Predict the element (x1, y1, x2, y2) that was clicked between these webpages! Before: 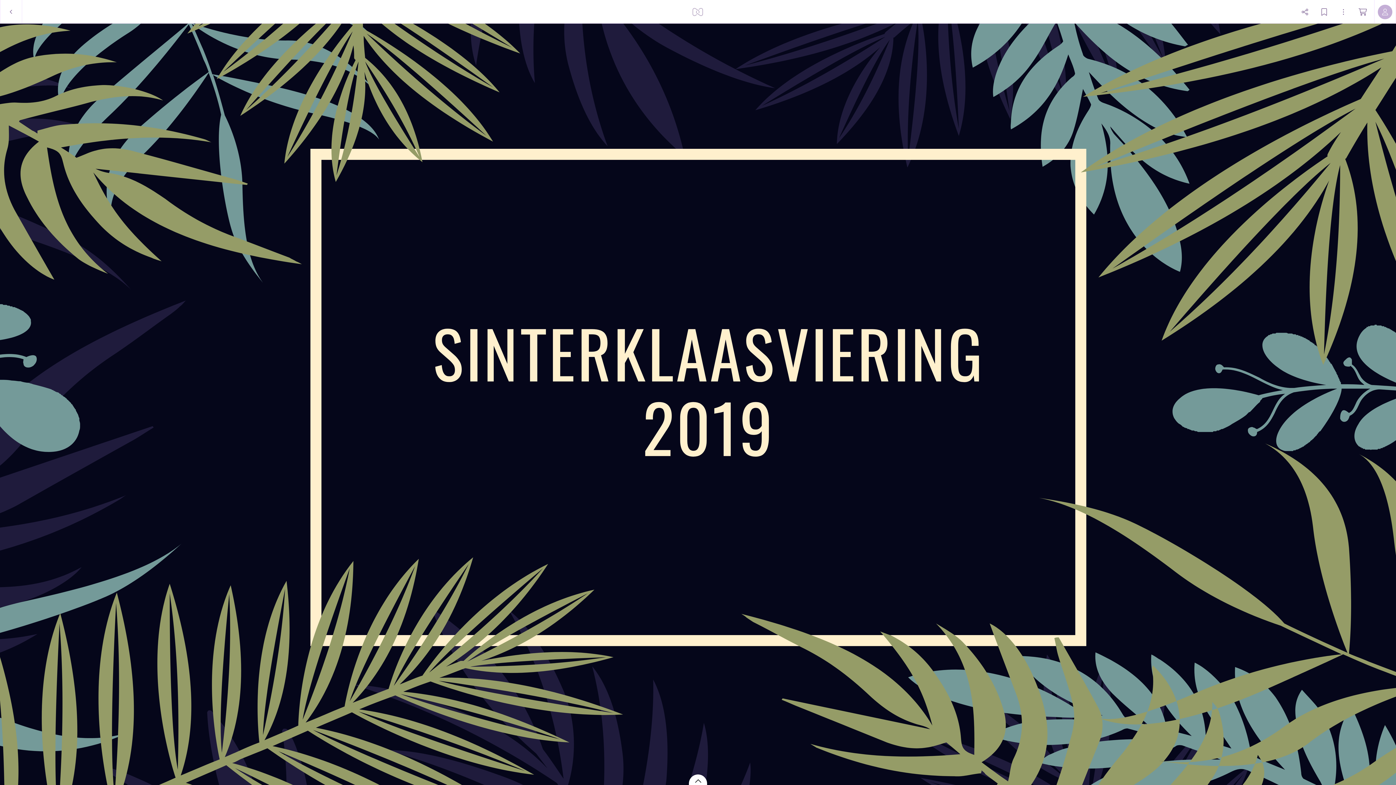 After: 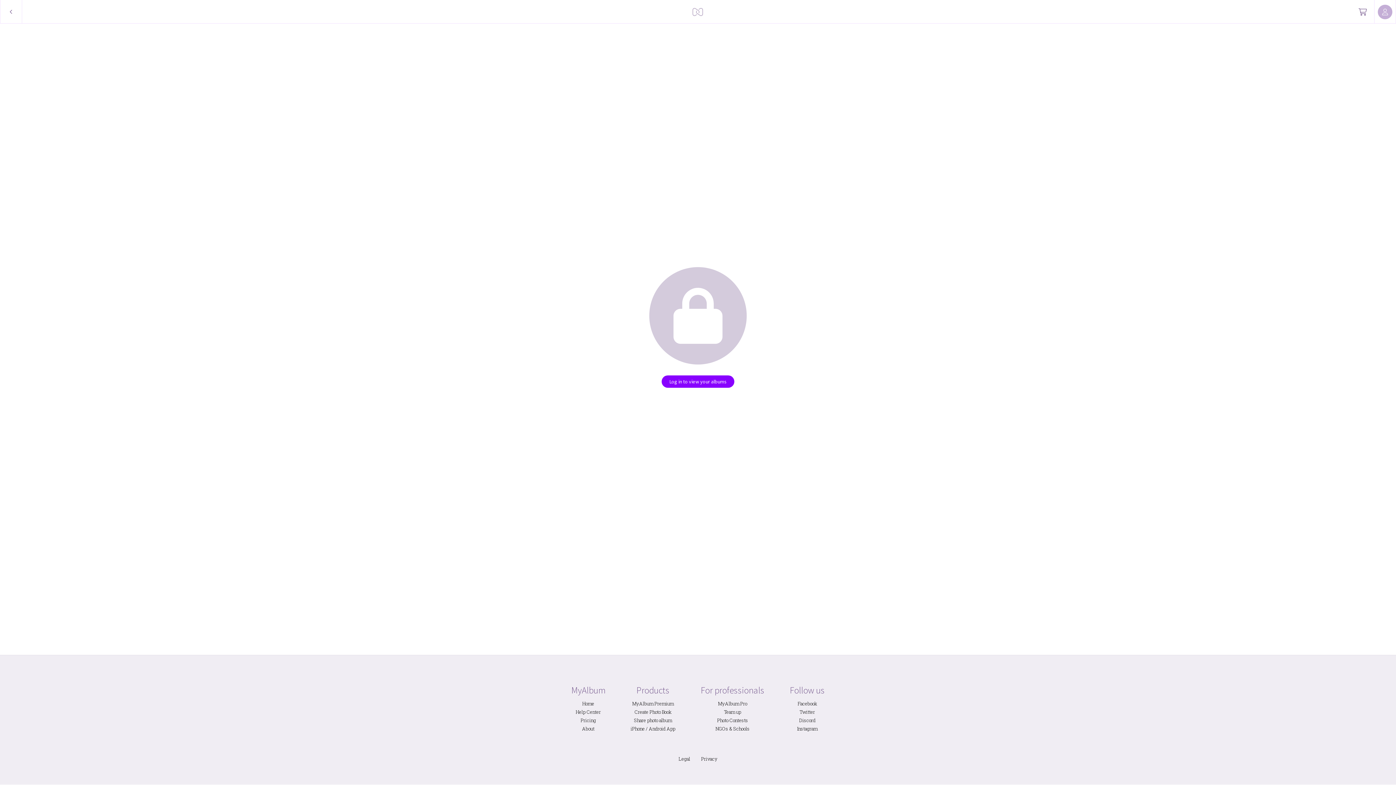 Action: bbox: (689, 0, 707, 23)